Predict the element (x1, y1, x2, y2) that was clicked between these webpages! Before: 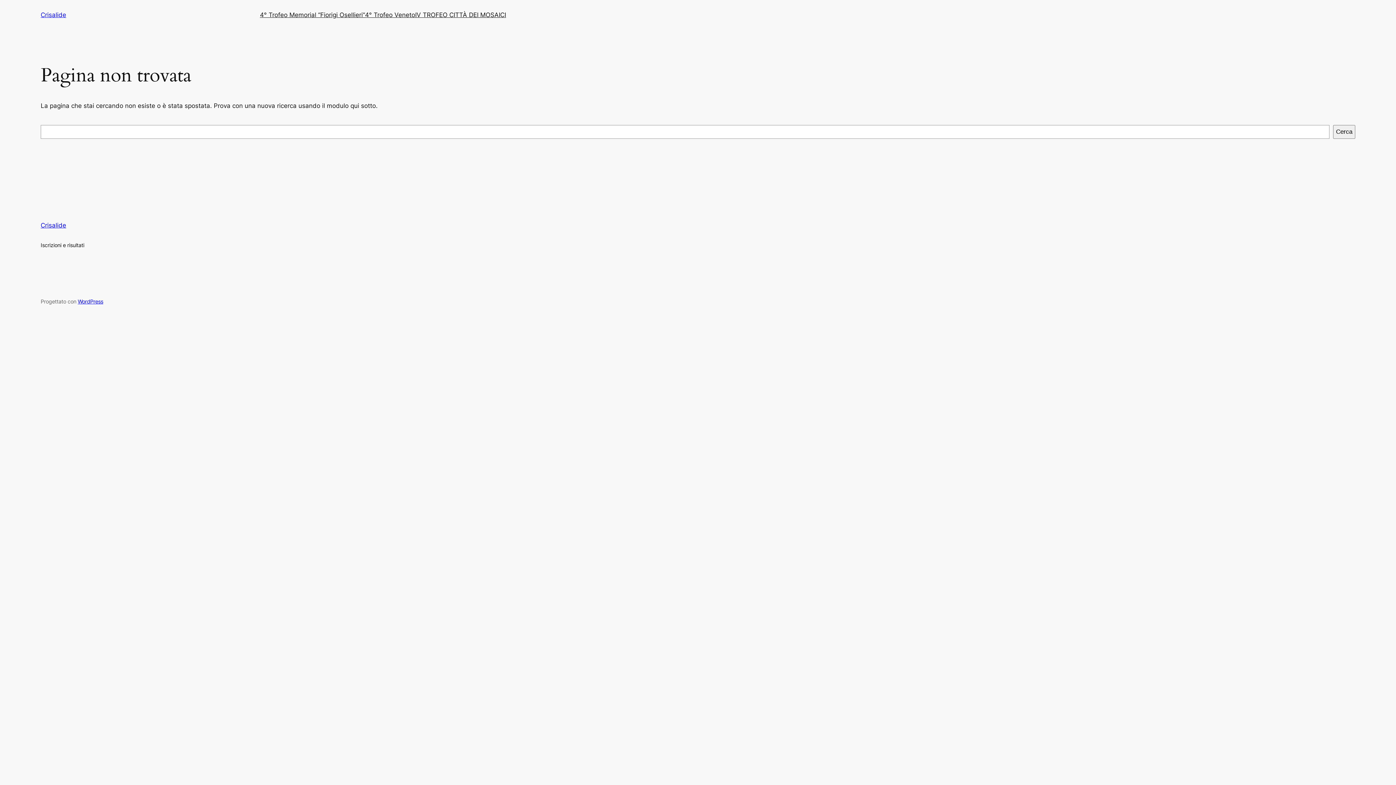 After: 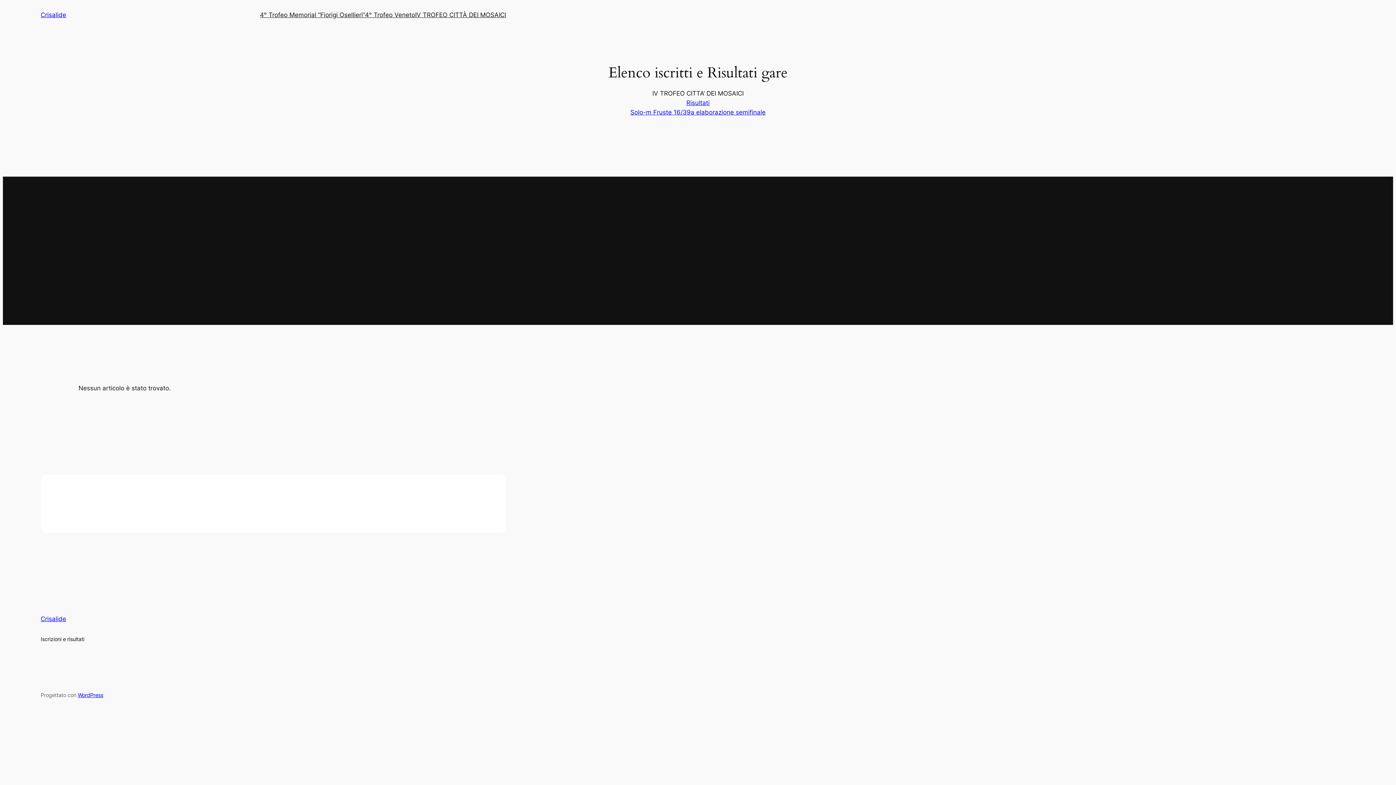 Action: label: Crisalide bbox: (40, 221, 66, 229)